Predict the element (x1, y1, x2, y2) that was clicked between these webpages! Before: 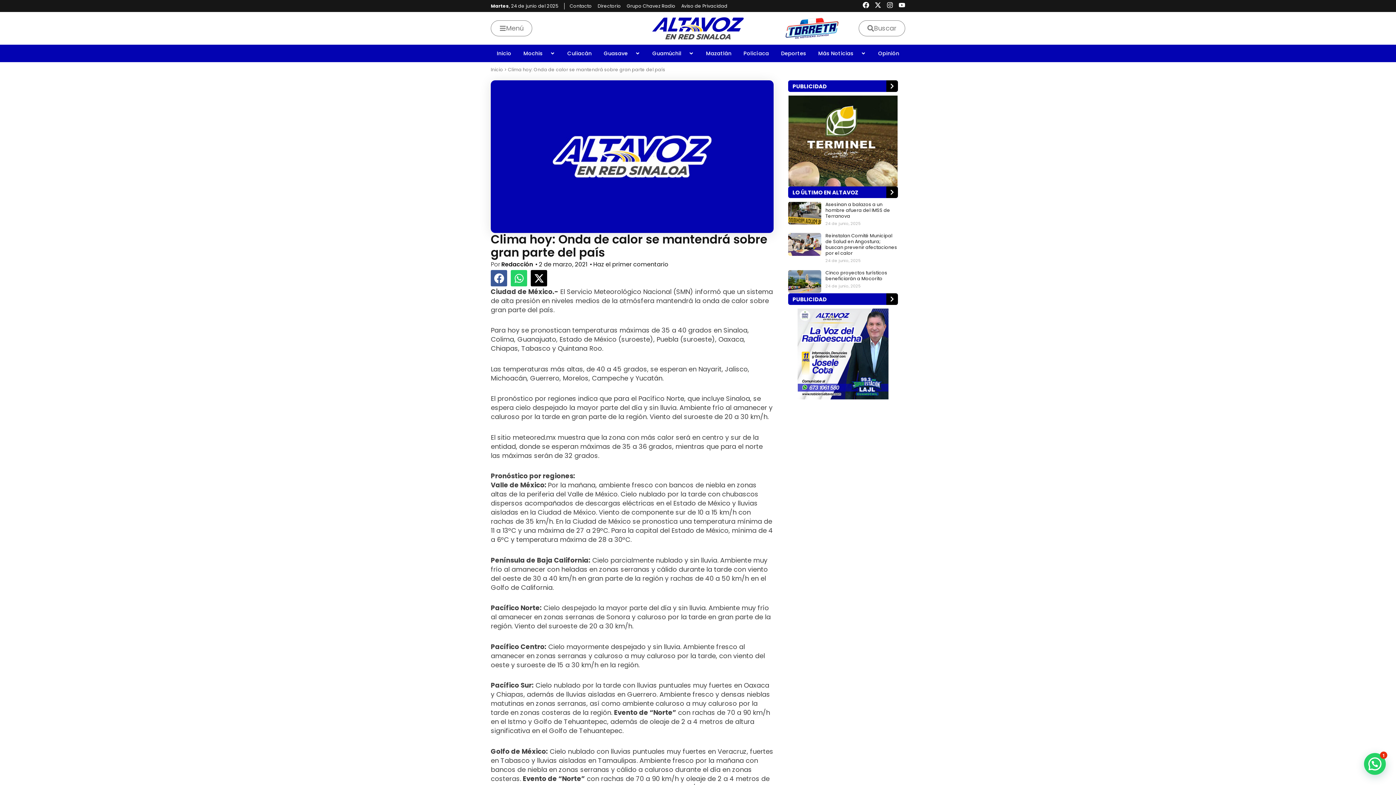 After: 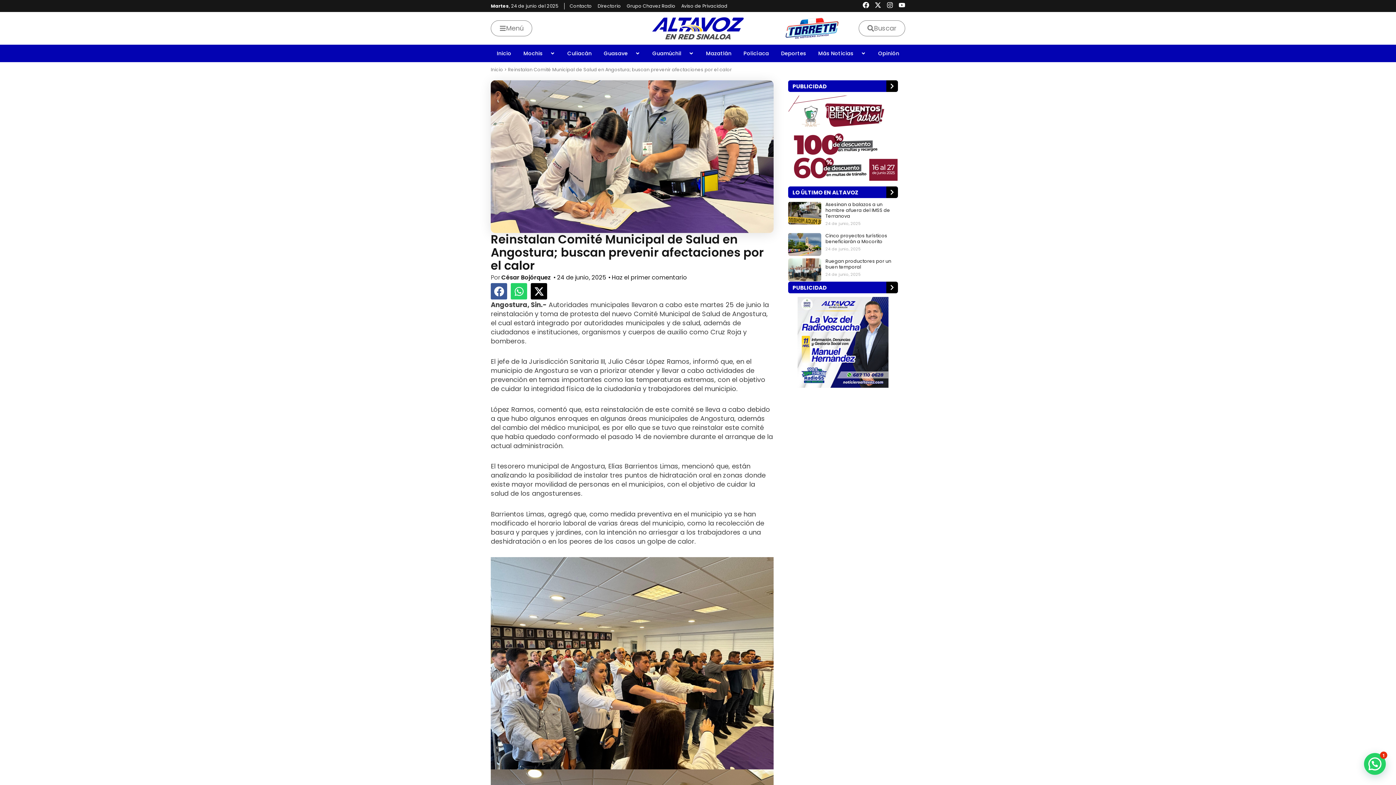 Action: bbox: (788, 233, 821, 268)